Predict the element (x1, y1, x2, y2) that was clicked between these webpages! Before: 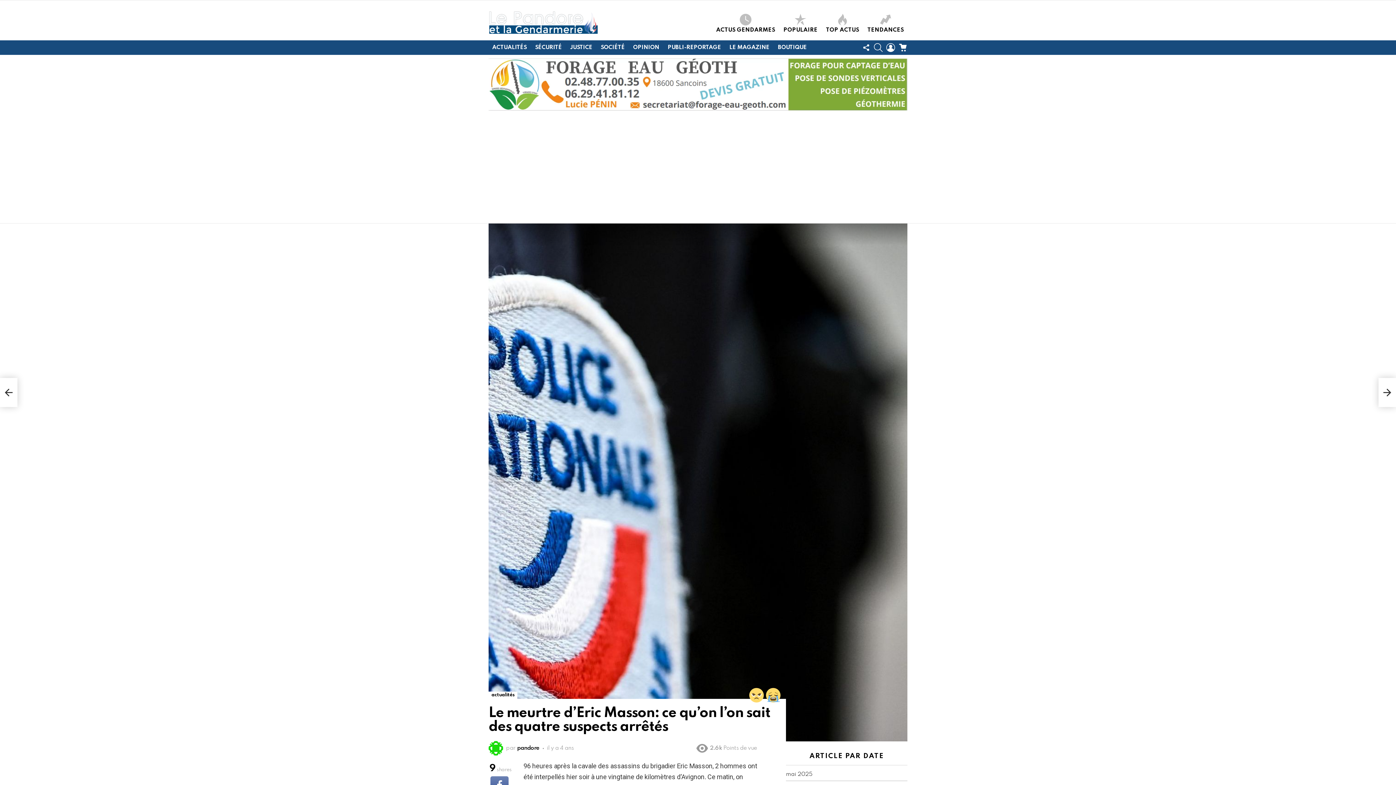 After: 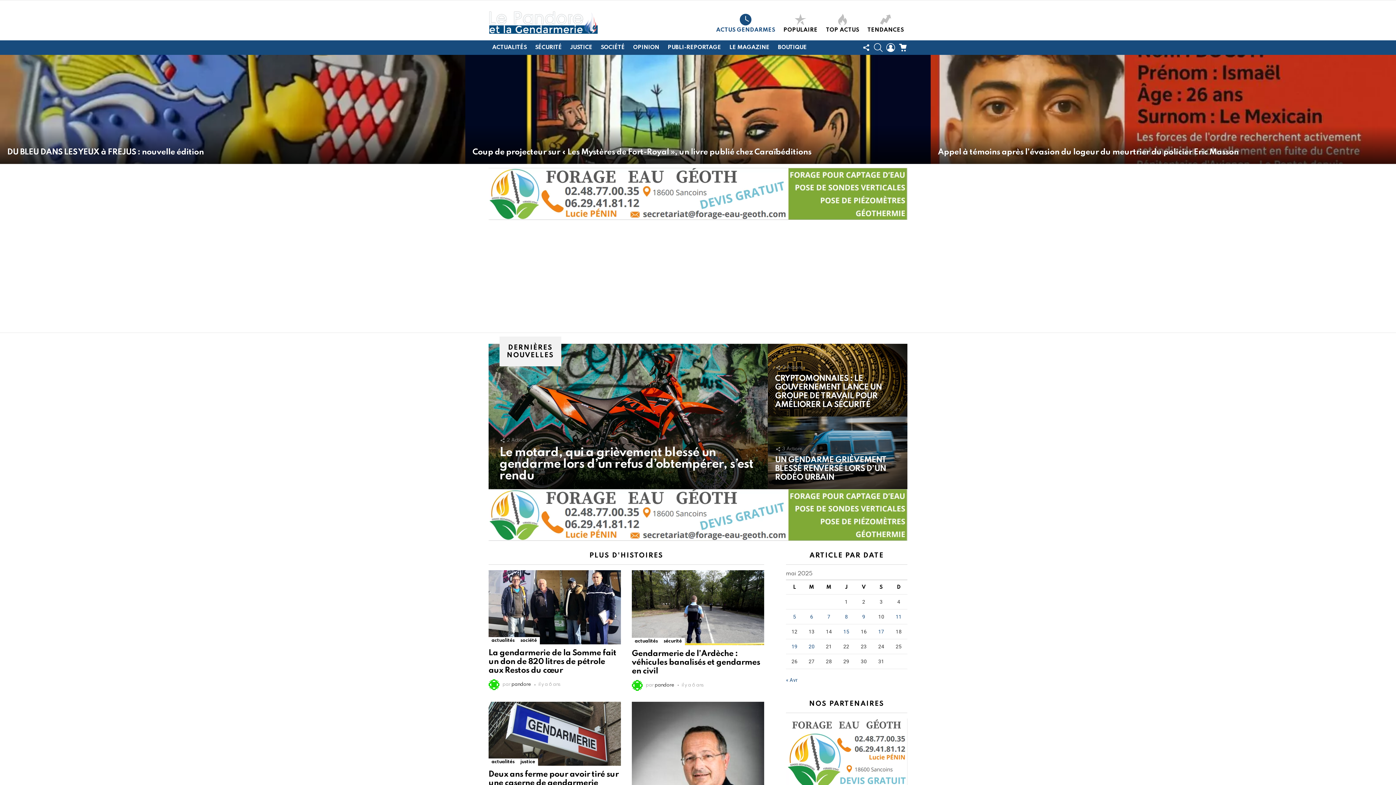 Action: label: ACTUS GENDARMES bbox: (712, 13, 778, 33)